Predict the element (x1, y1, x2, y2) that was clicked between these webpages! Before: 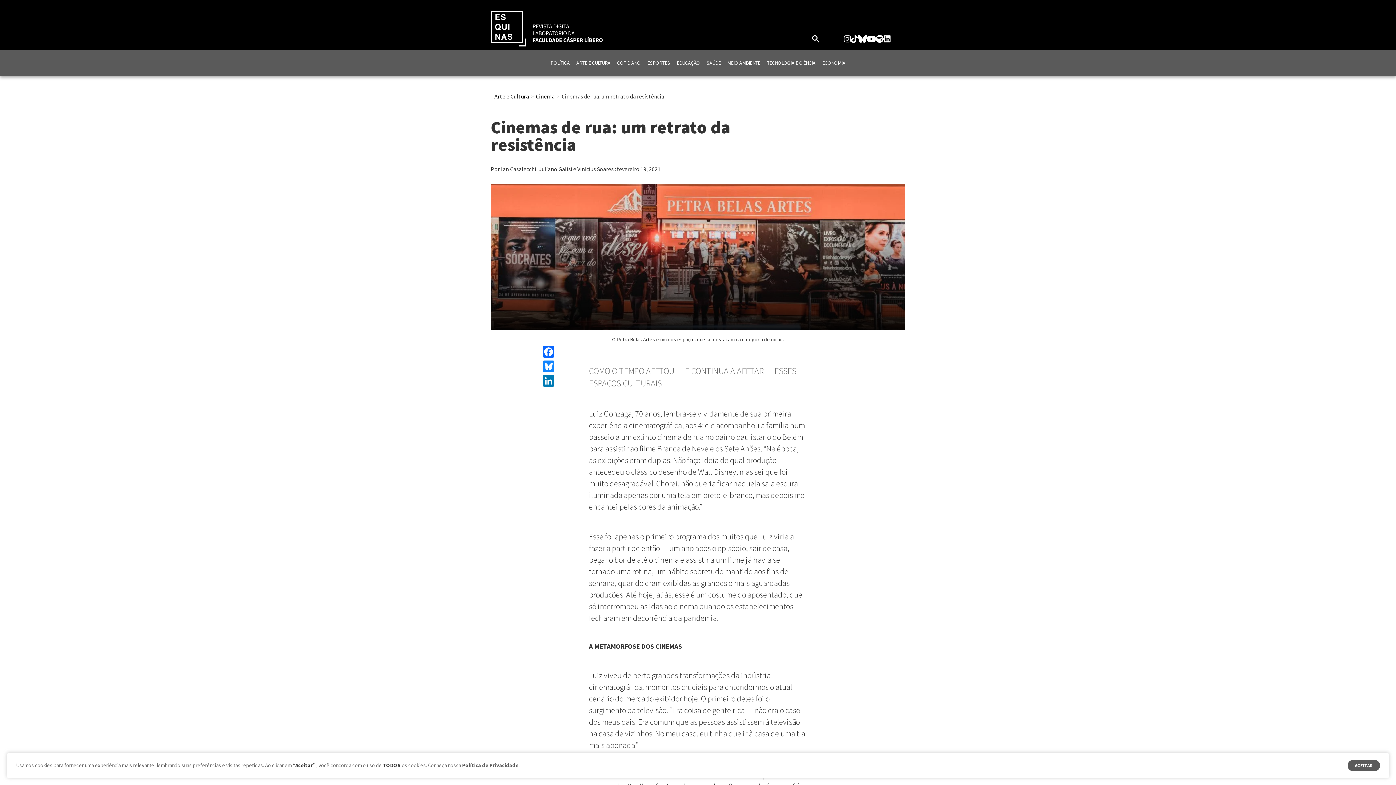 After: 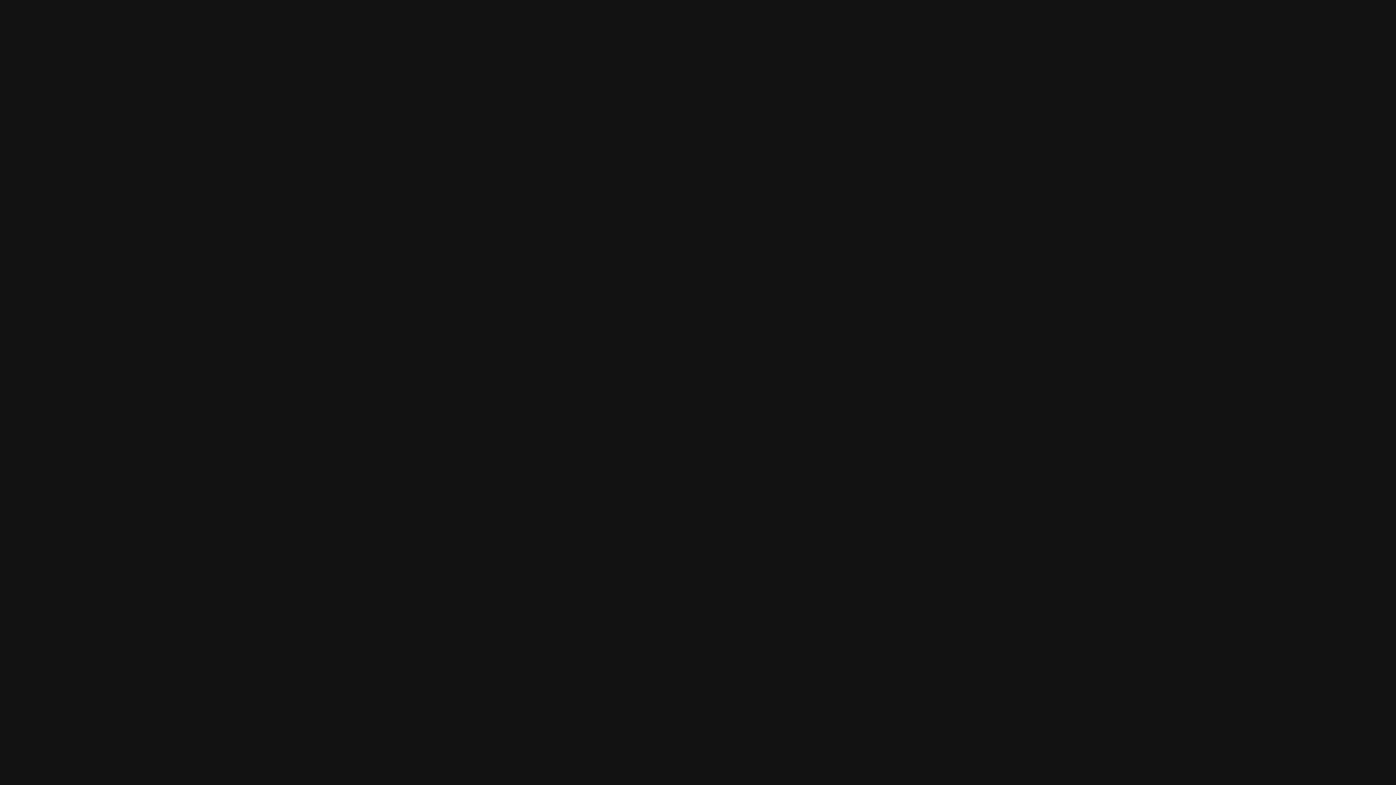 Action: bbox: (876, 34, 883, 42)